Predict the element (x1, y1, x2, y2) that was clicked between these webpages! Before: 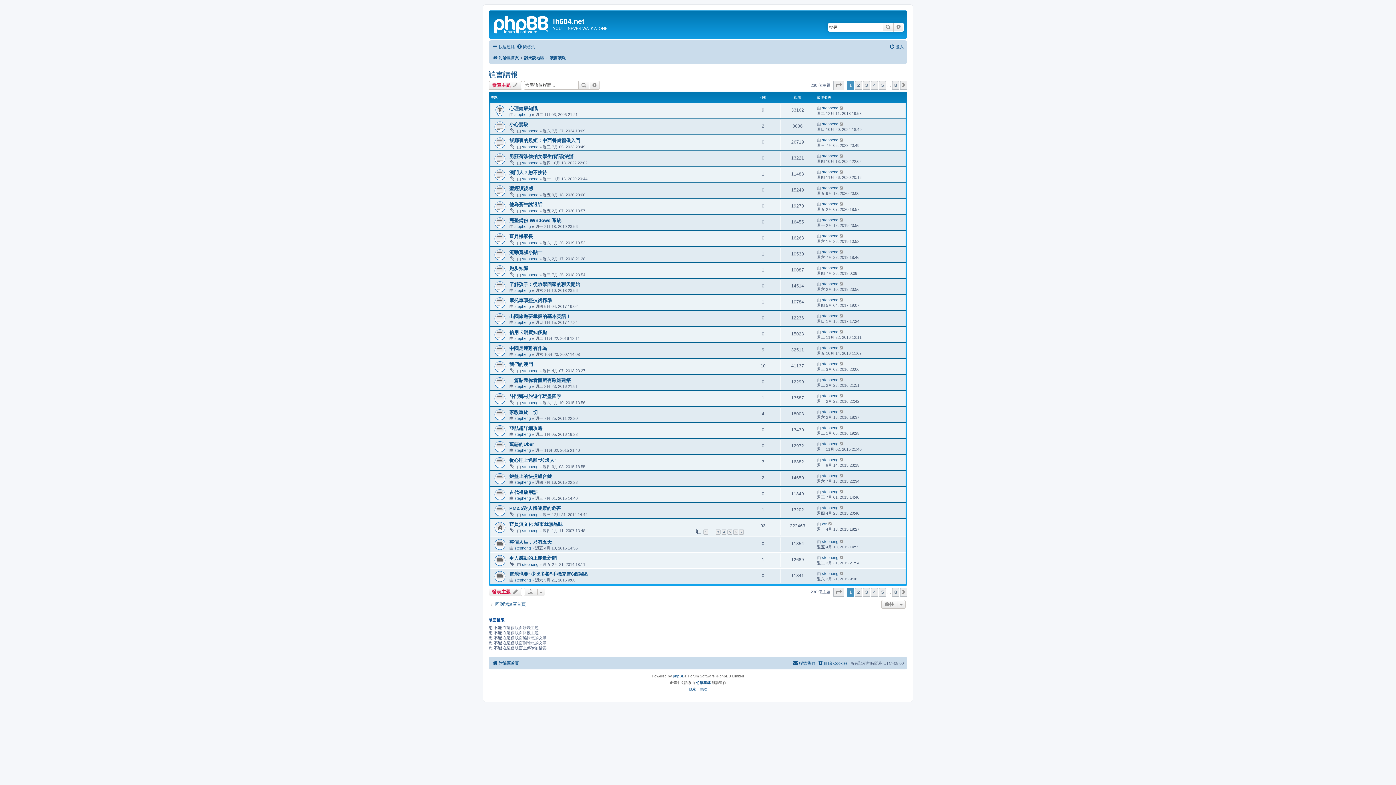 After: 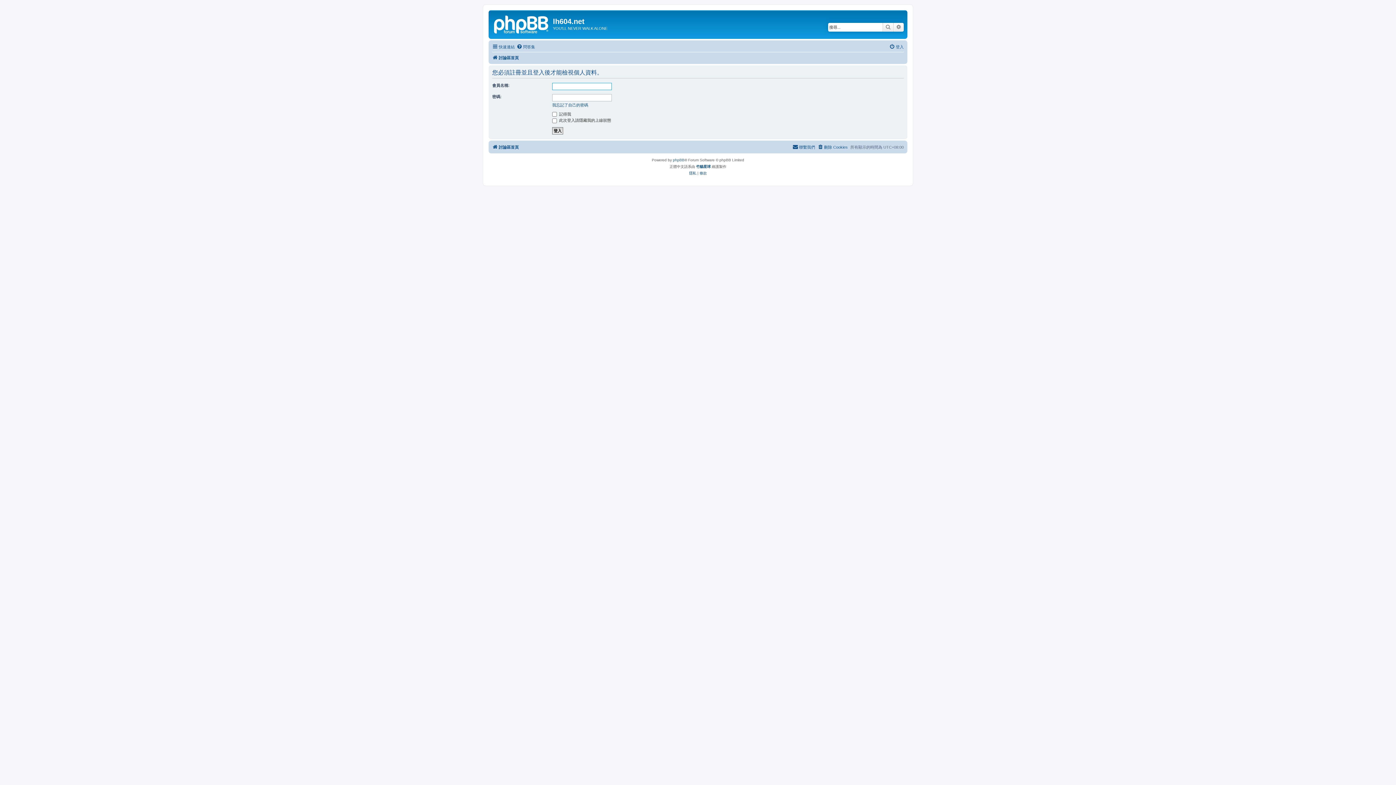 Action: bbox: (514, 448, 530, 452) label: stepheng